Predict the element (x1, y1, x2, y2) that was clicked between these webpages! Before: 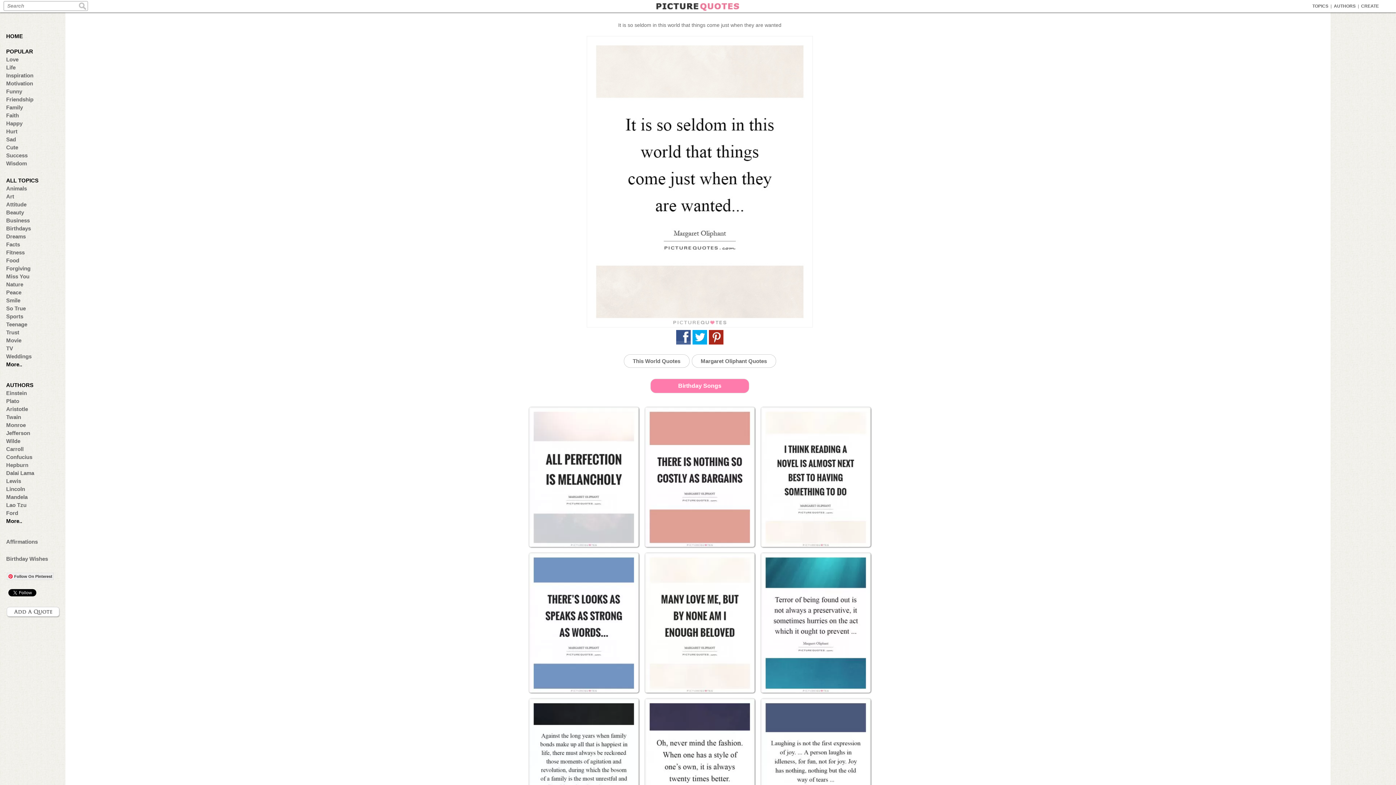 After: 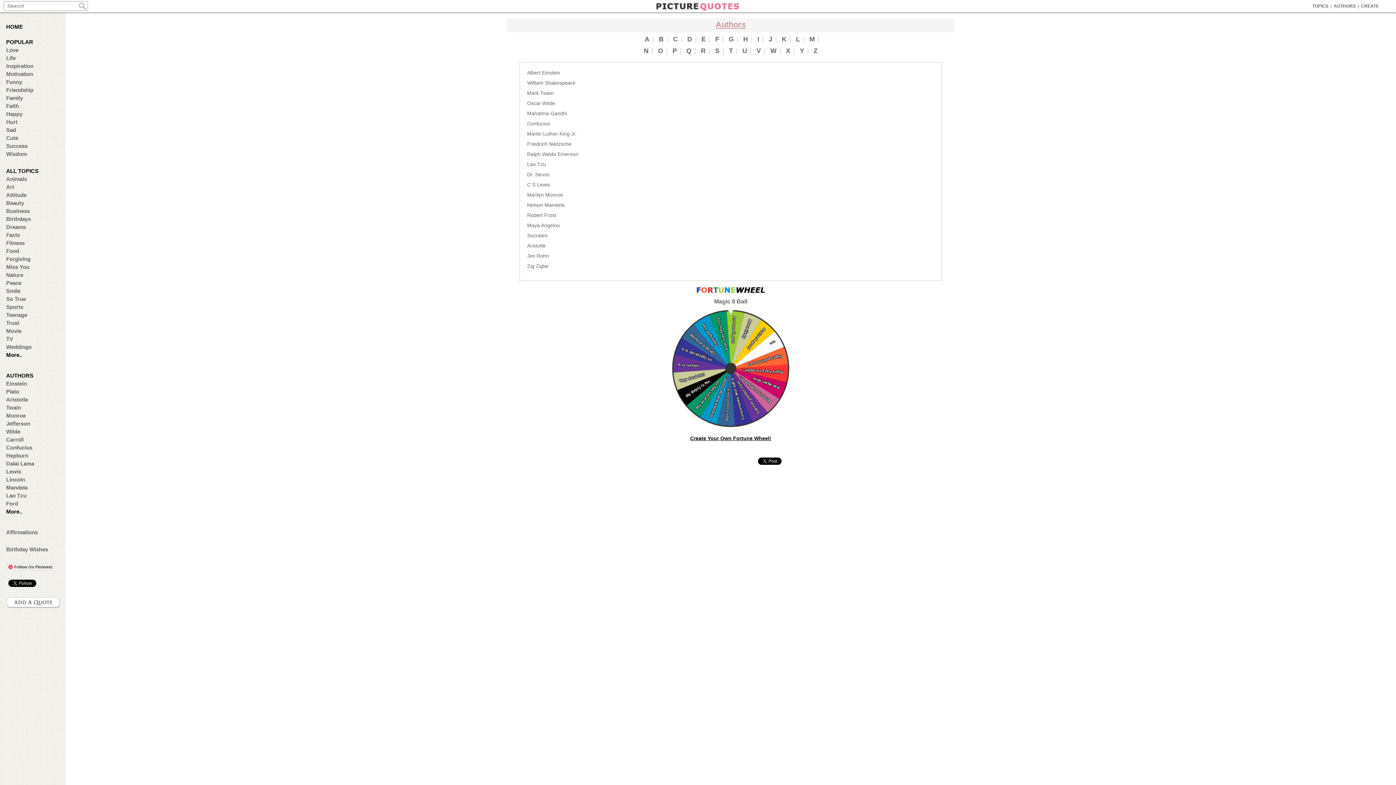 Action: label: AUTHORS bbox: (6, 382, 57, 388)